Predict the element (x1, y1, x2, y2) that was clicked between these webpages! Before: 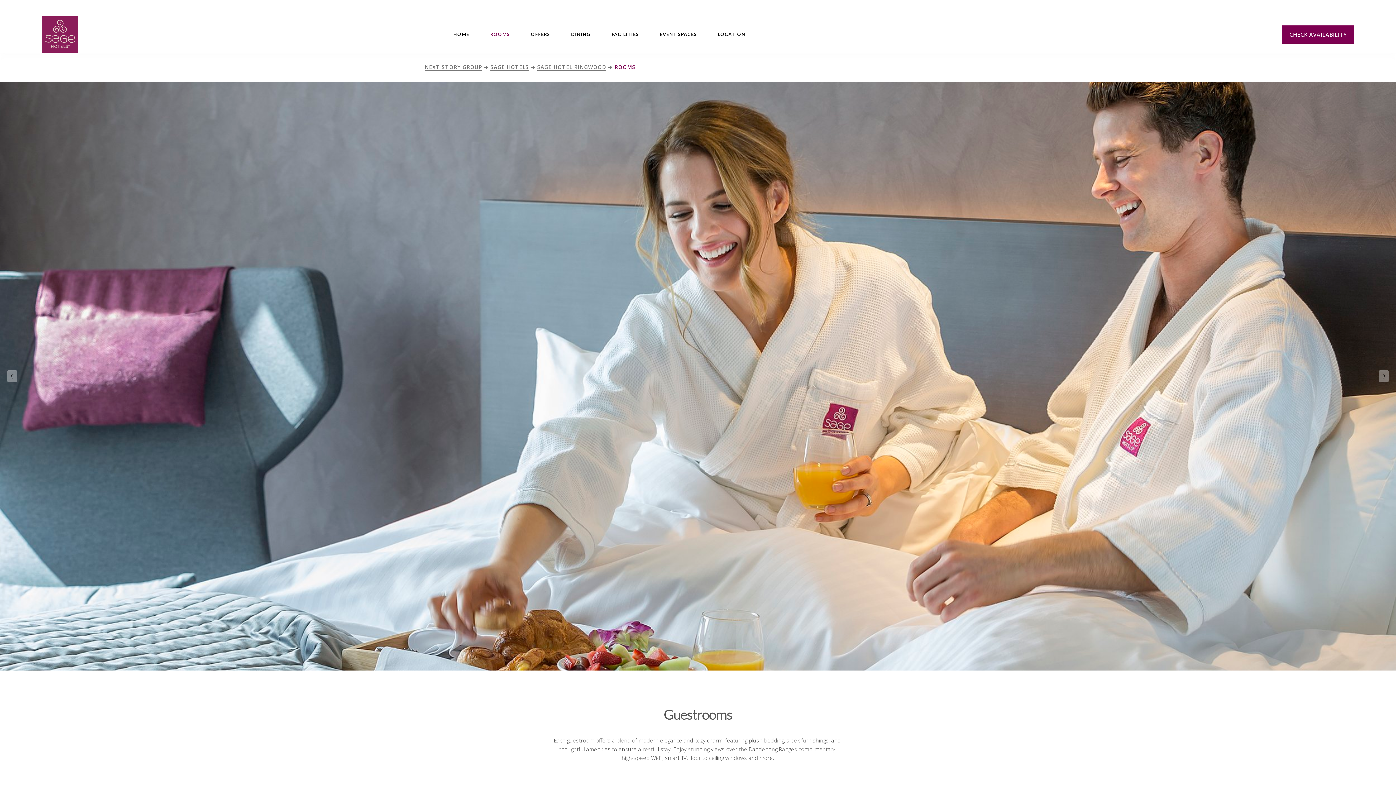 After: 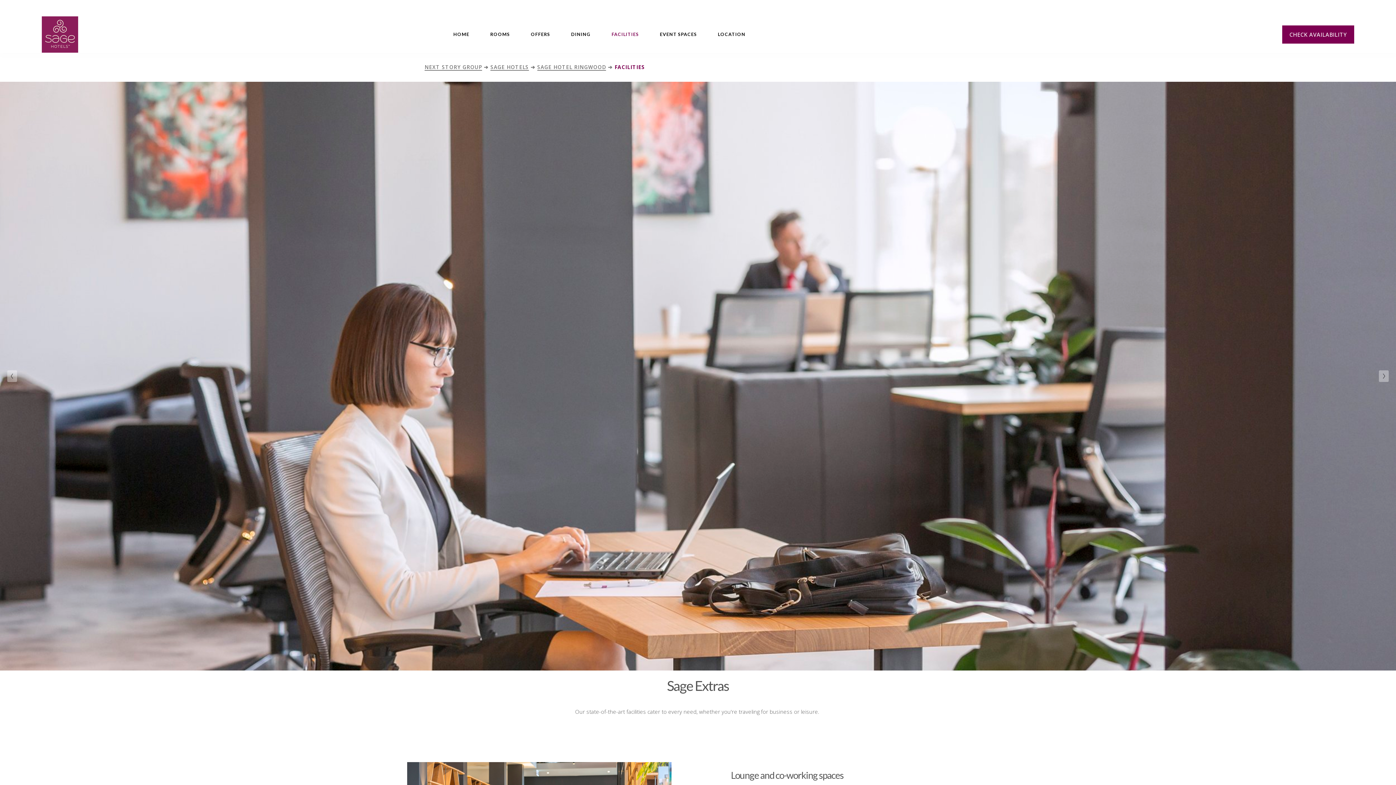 Action: label: FACILITIES bbox: (611, 31, 639, 37)